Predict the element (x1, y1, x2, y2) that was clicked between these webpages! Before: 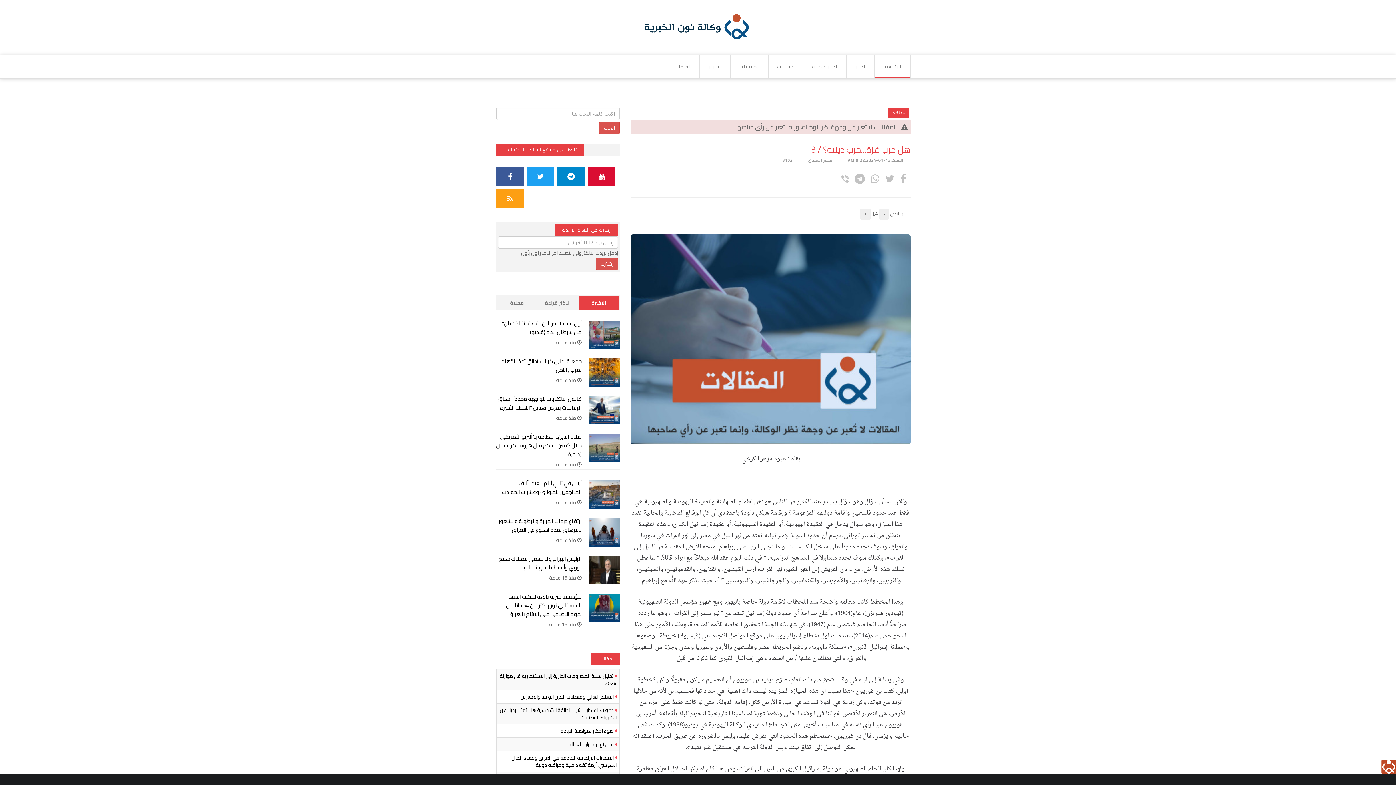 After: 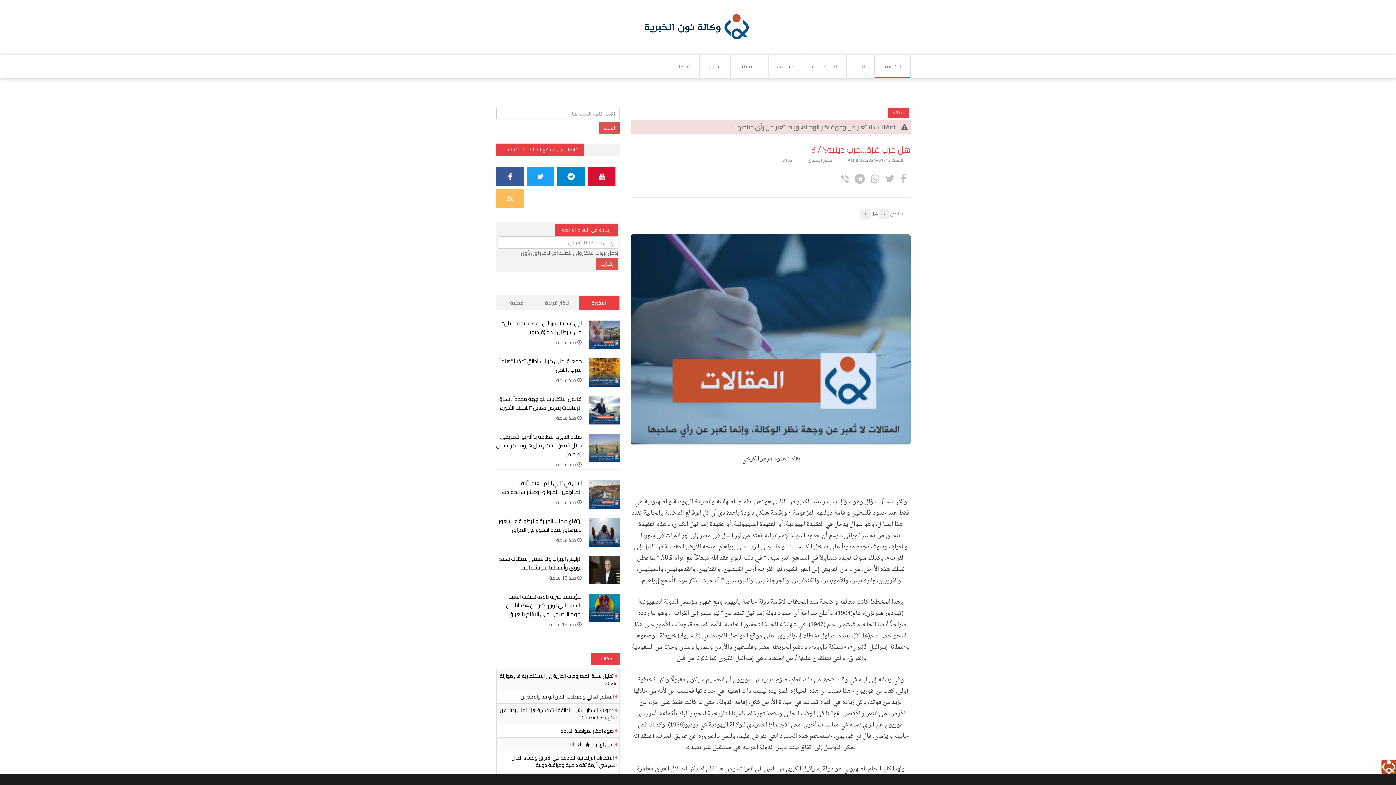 Action: bbox: (496, 189, 524, 208)